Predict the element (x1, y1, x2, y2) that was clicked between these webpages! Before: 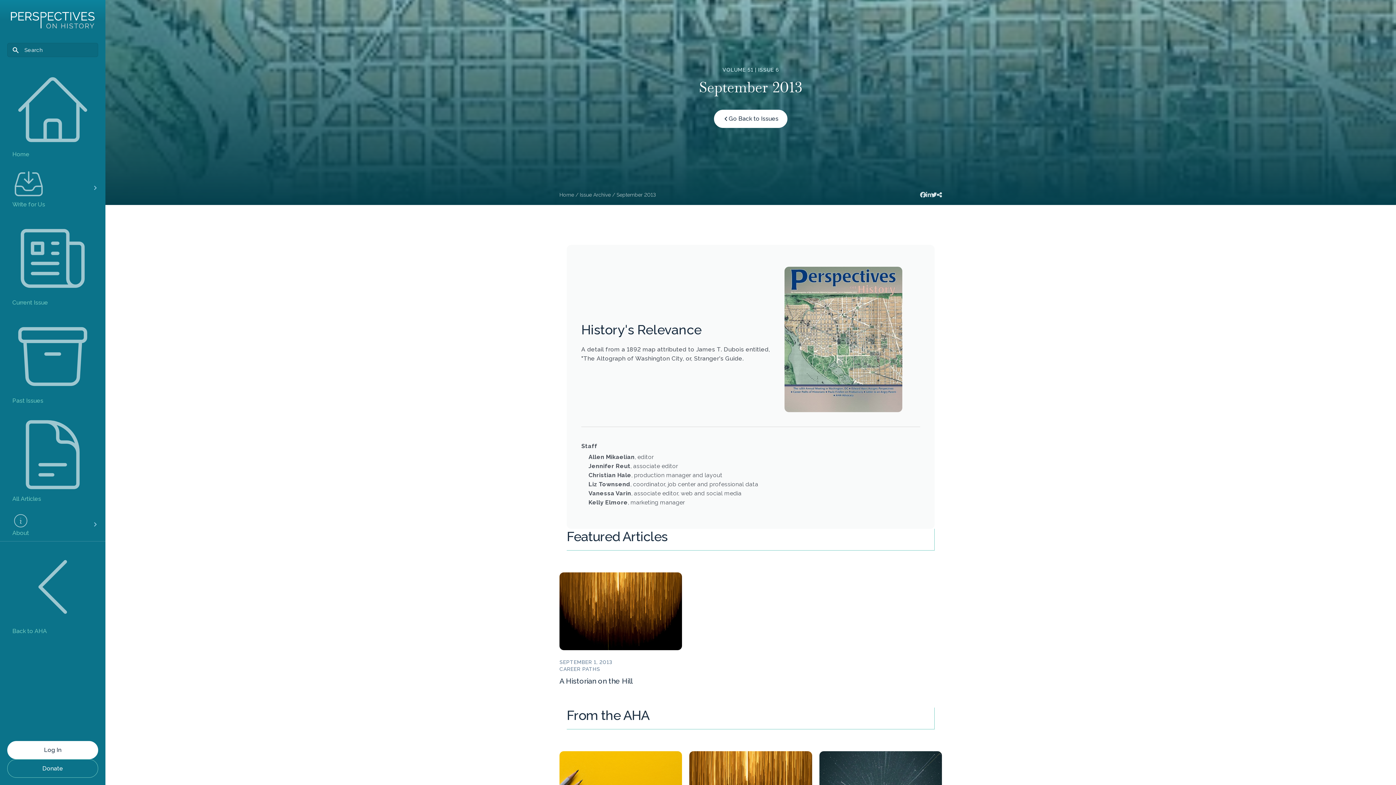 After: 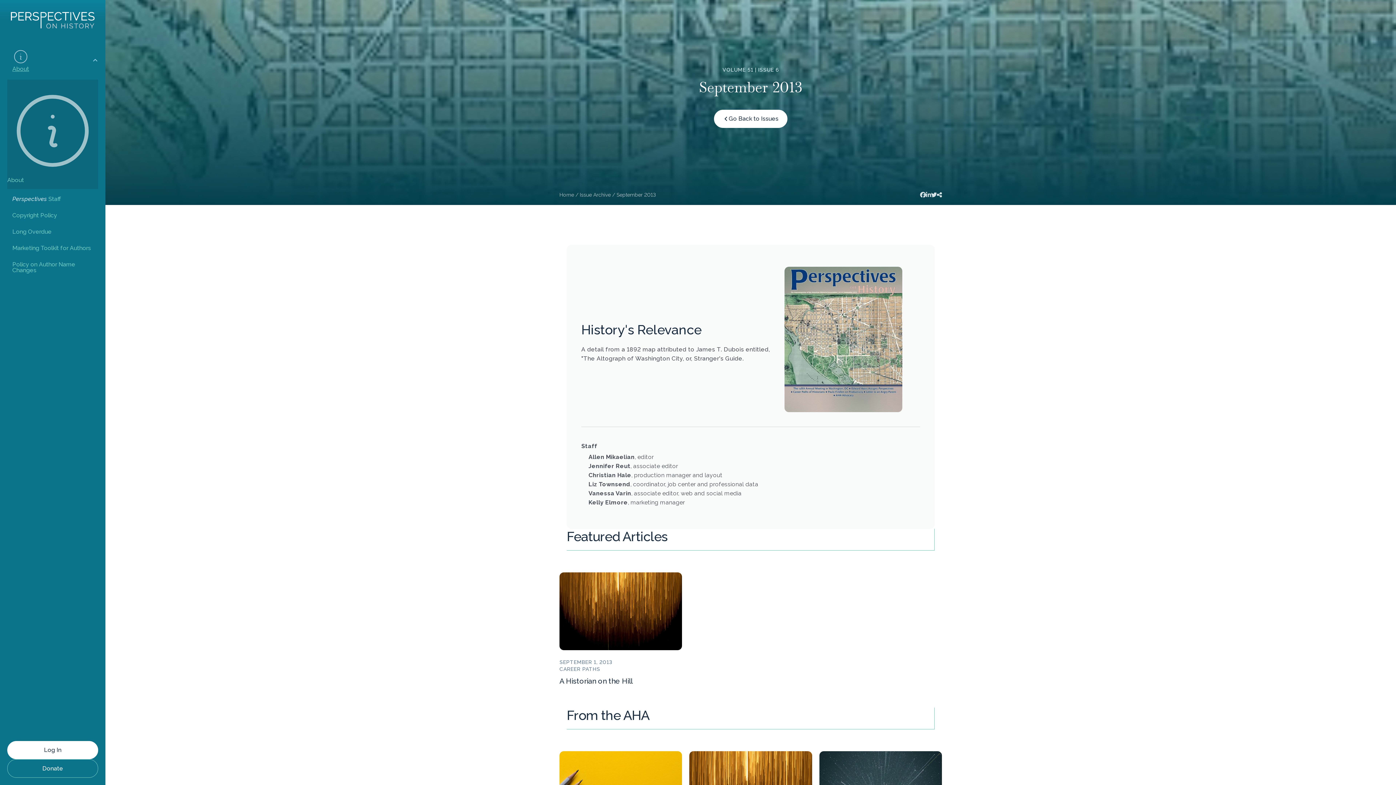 Action: label: About bbox: (7, 507, 39, 541)